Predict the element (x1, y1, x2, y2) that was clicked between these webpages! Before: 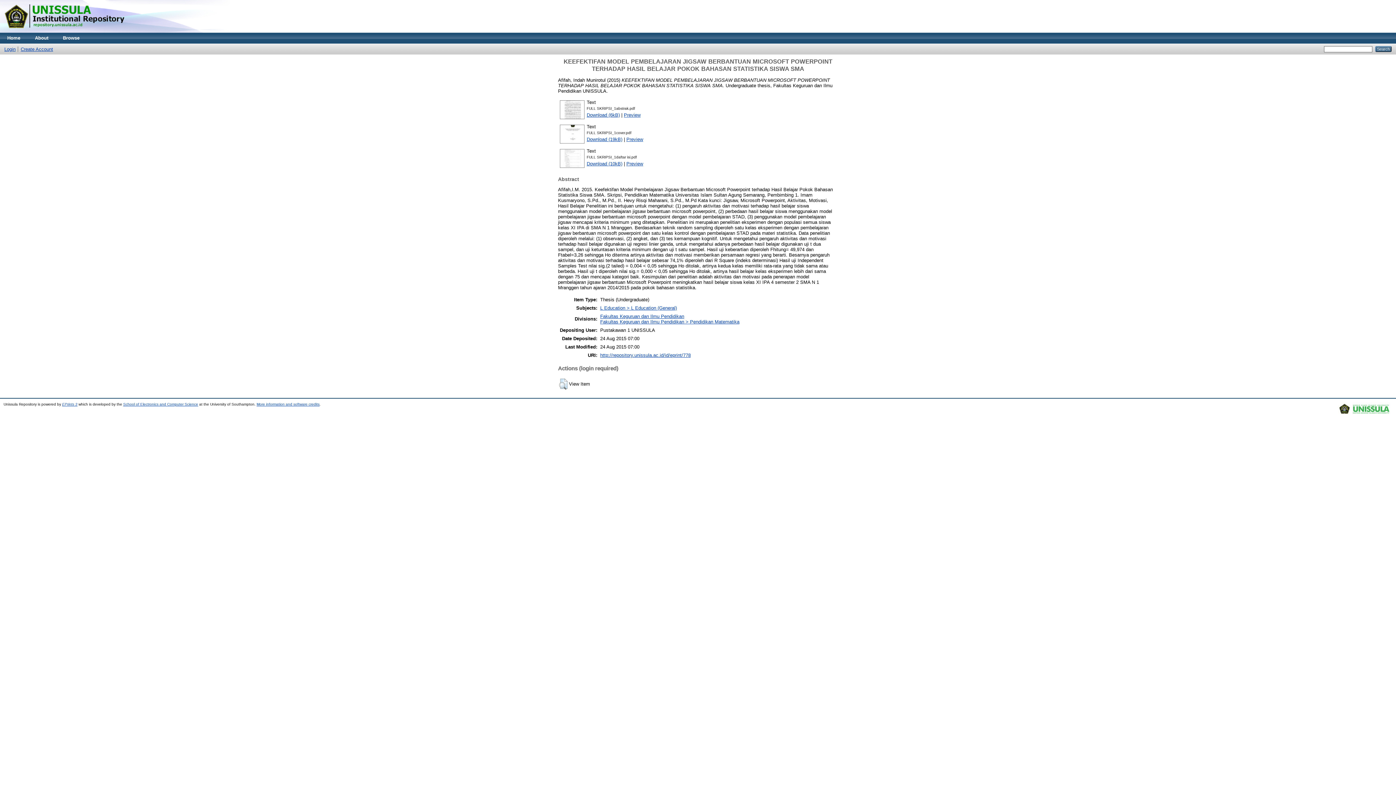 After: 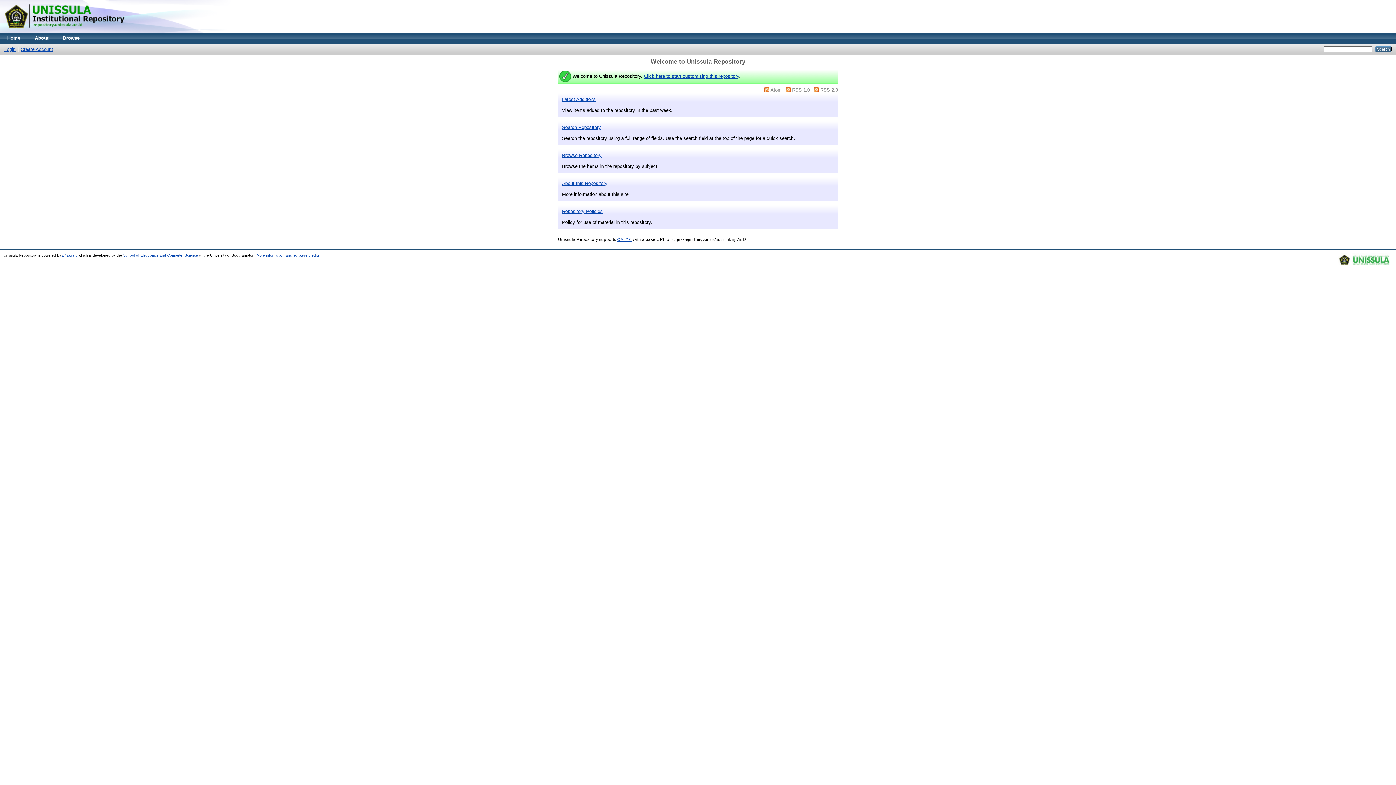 Action: bbox: (0, 28, 128, 33)